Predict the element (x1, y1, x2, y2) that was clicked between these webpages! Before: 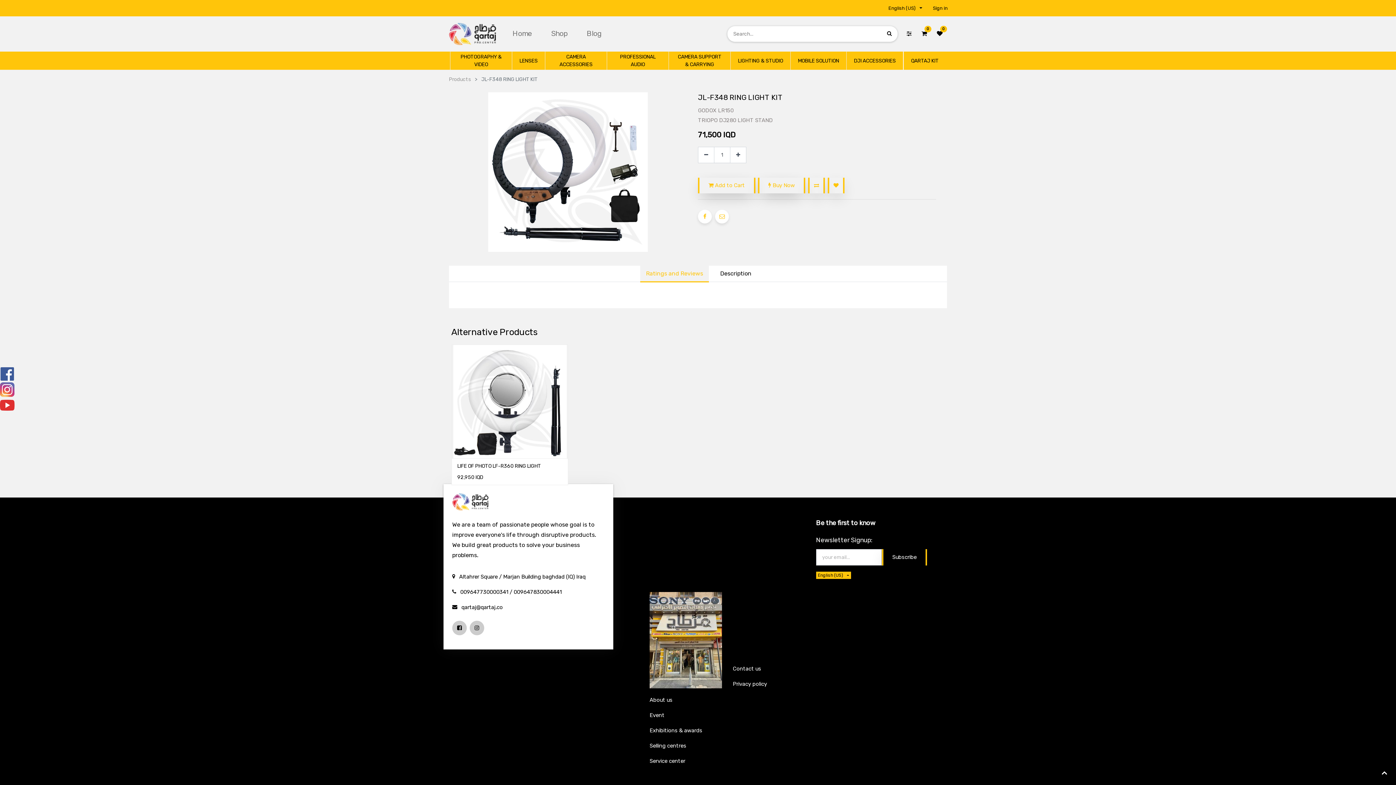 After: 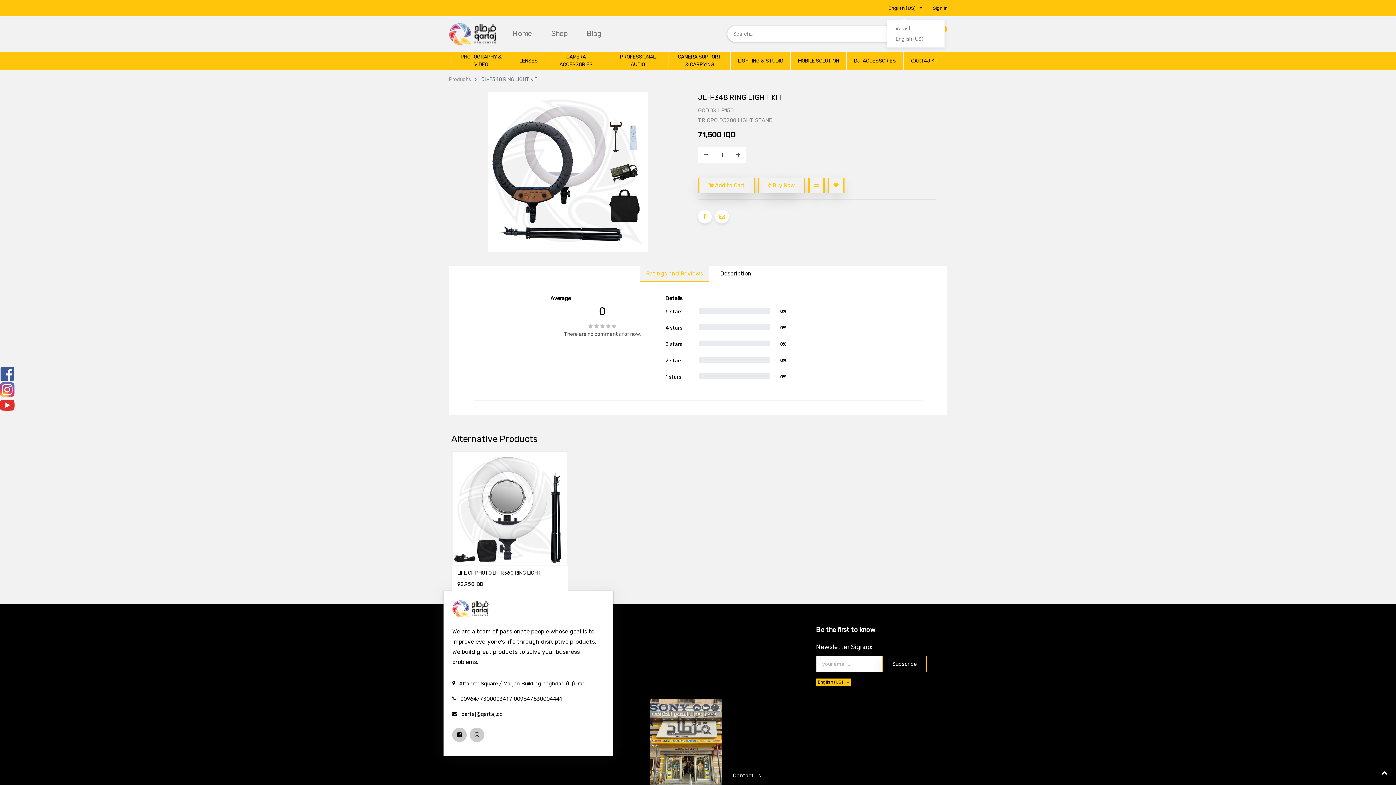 Action: bbox: (886, 0, 924, 16) label: English (US) 